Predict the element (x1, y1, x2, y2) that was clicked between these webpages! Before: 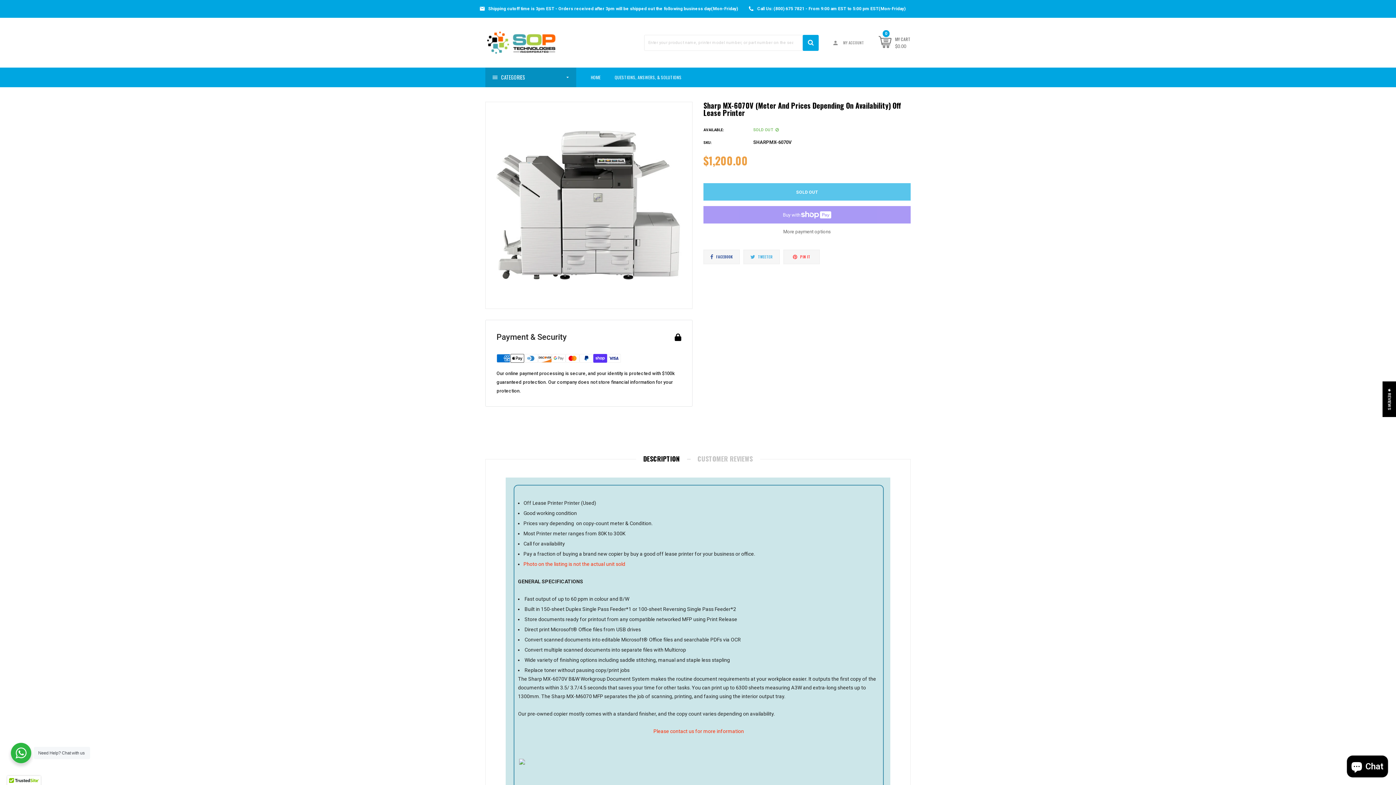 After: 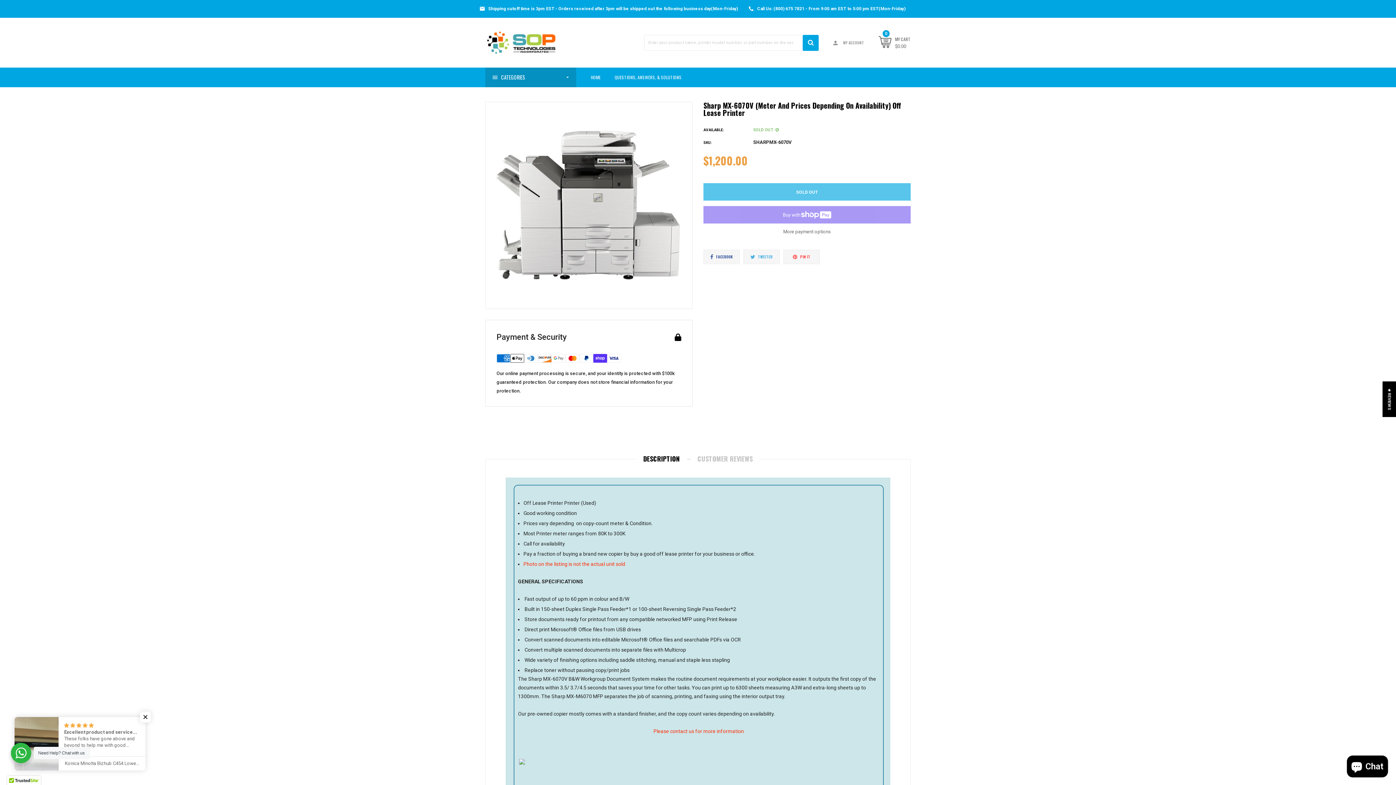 Action: bbox: (703, 228, 910, 235) label: More payment options